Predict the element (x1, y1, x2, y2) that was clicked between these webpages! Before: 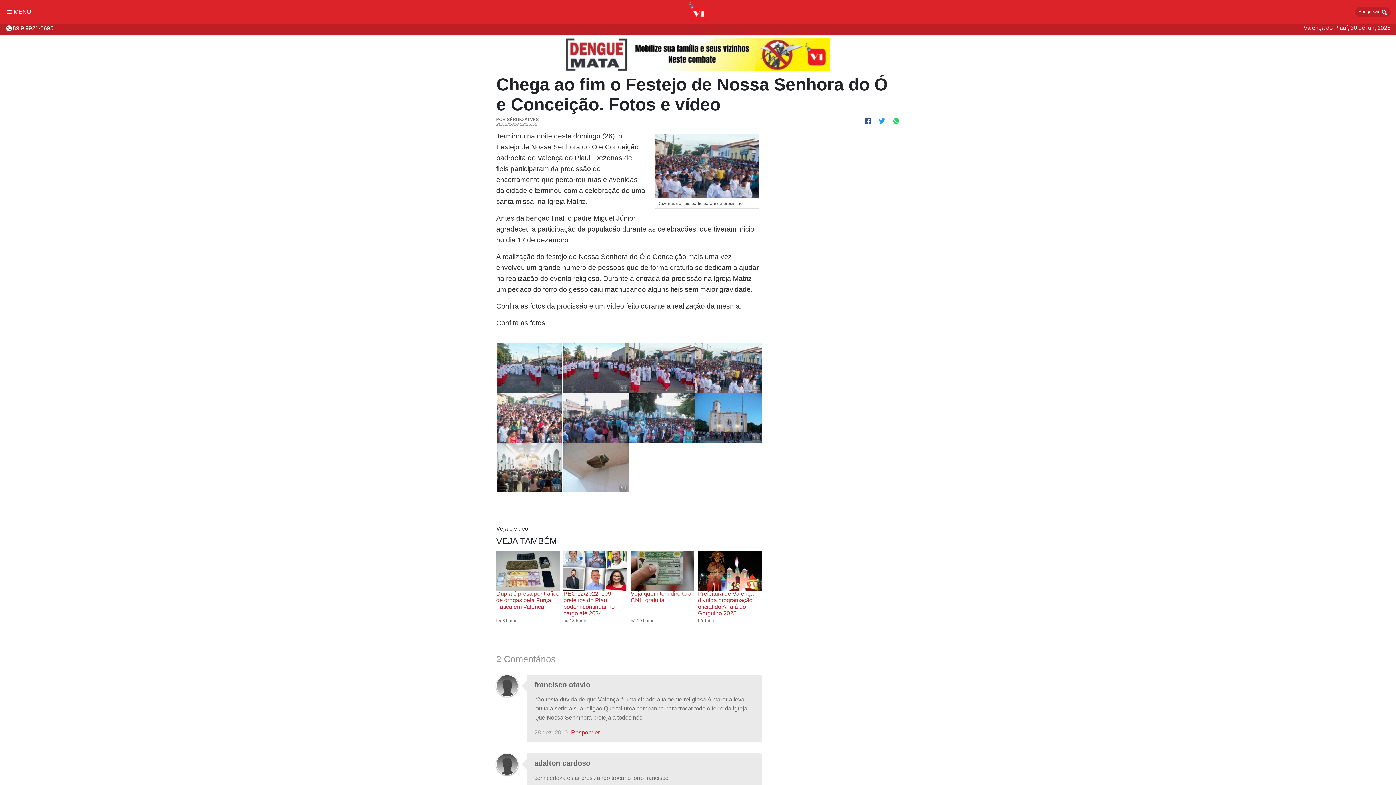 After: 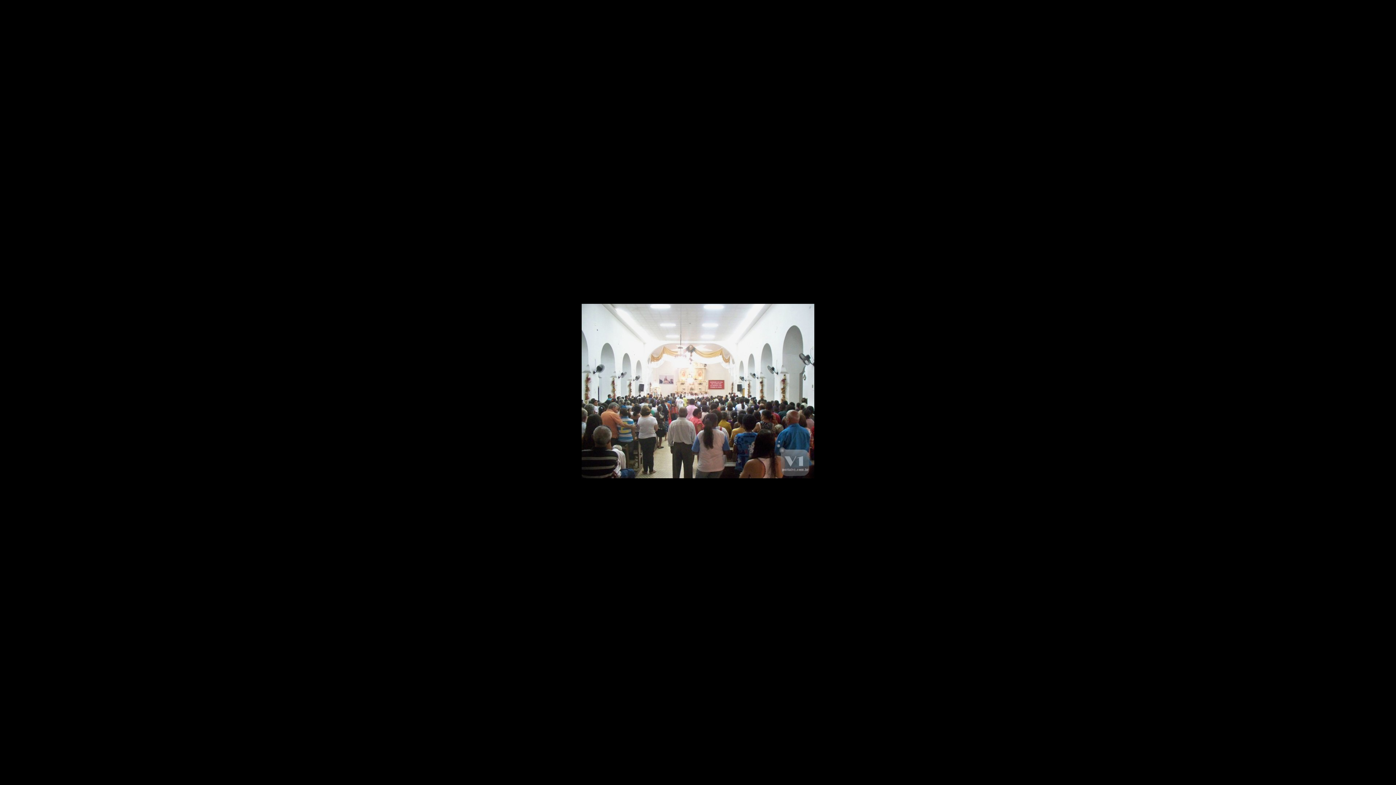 Action: bbox: (496, 443, 562, 492)